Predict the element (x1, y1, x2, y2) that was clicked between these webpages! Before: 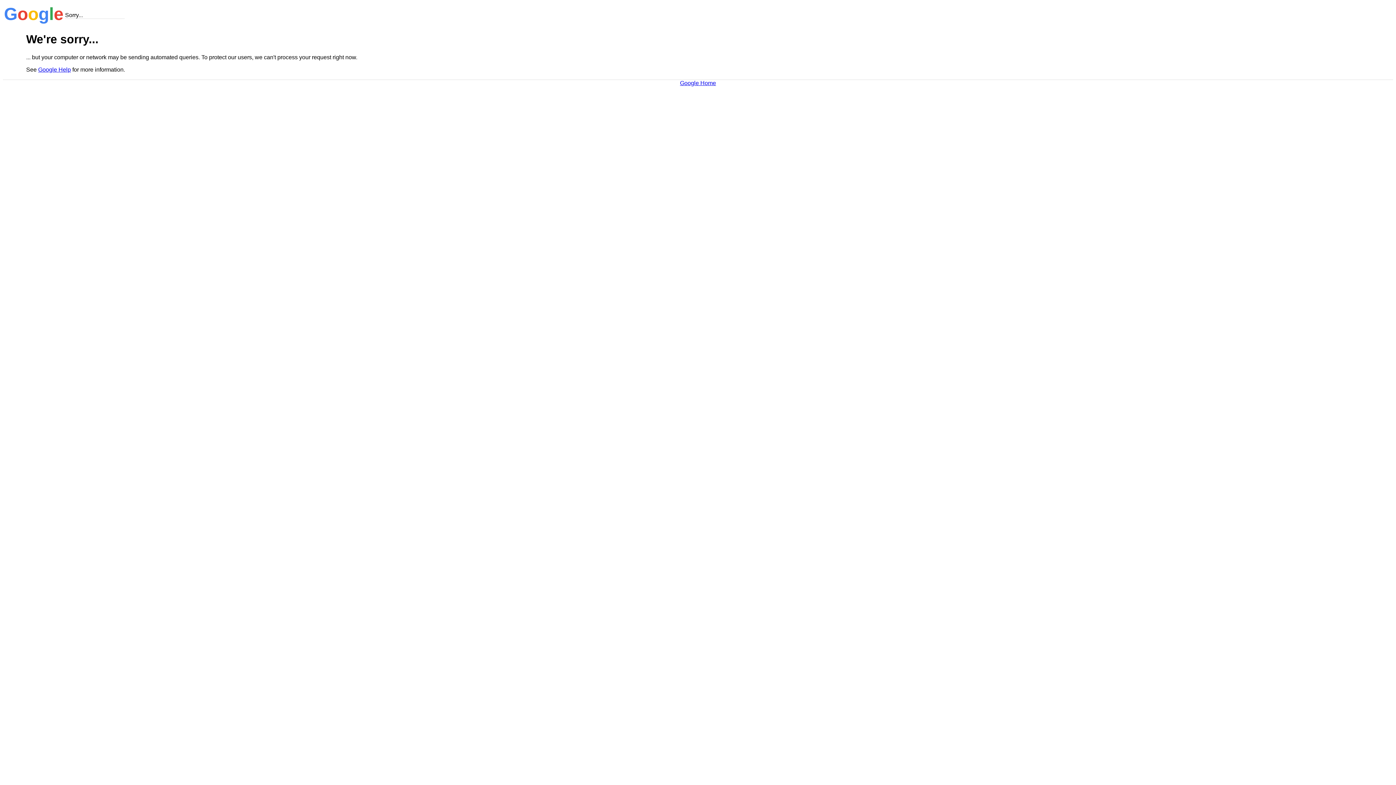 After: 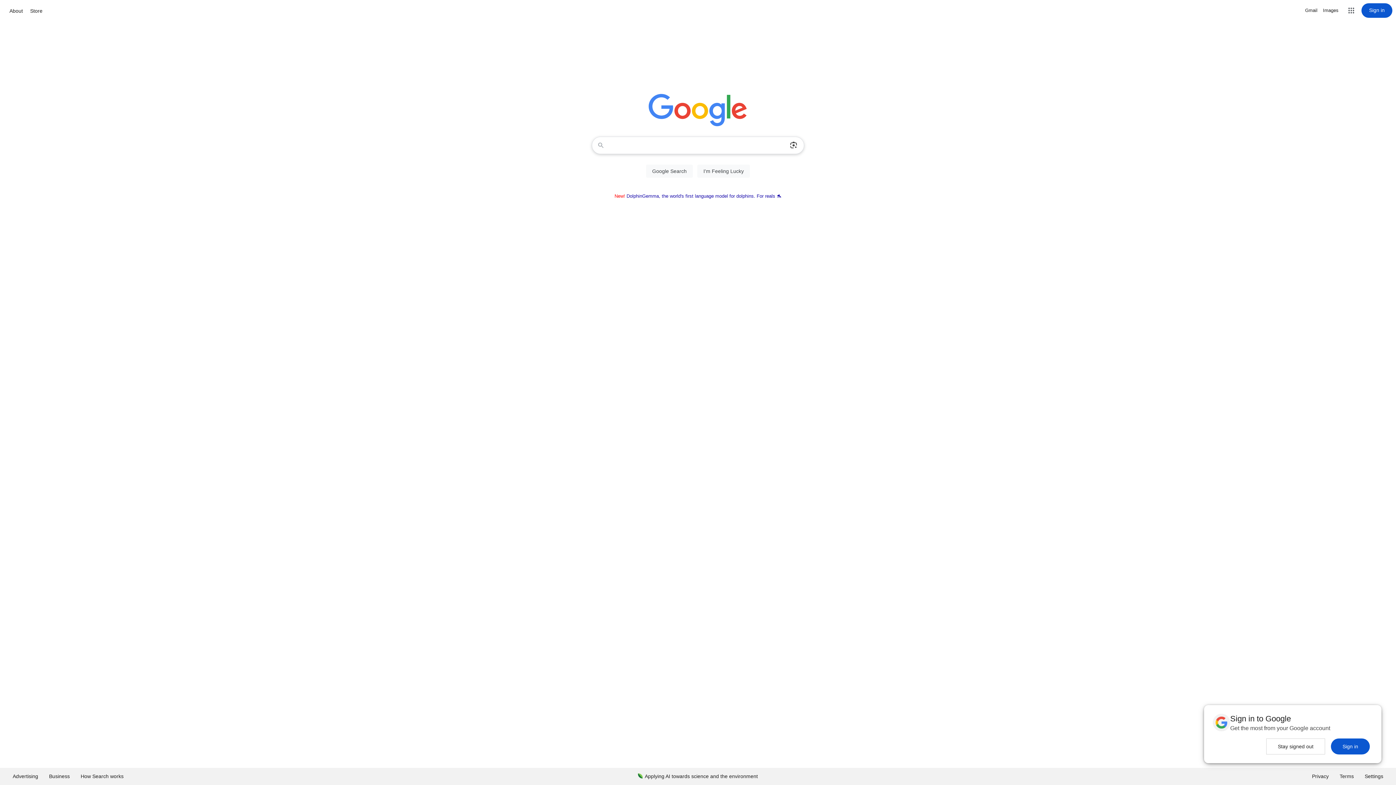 Action: label: Google Home bbox: (680, 79, 716, 86)